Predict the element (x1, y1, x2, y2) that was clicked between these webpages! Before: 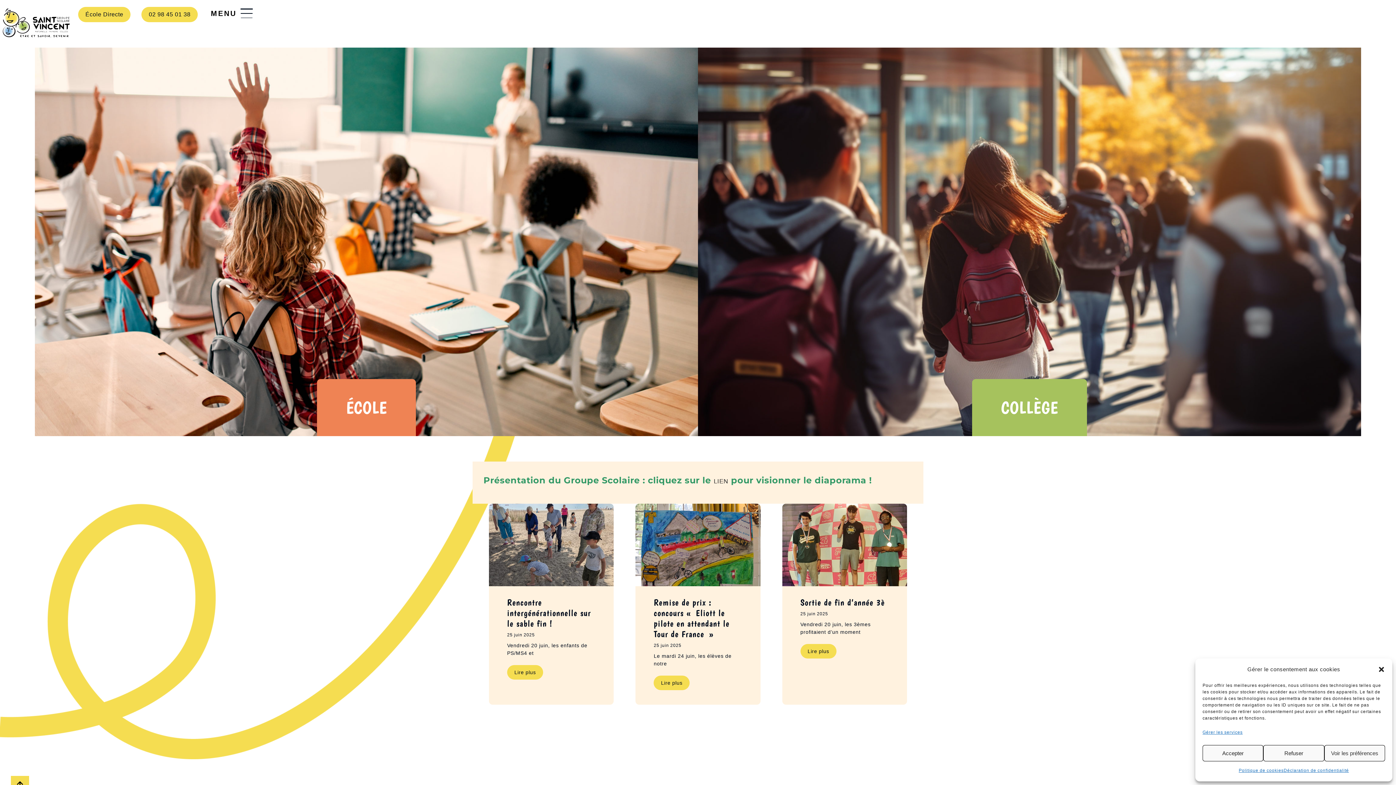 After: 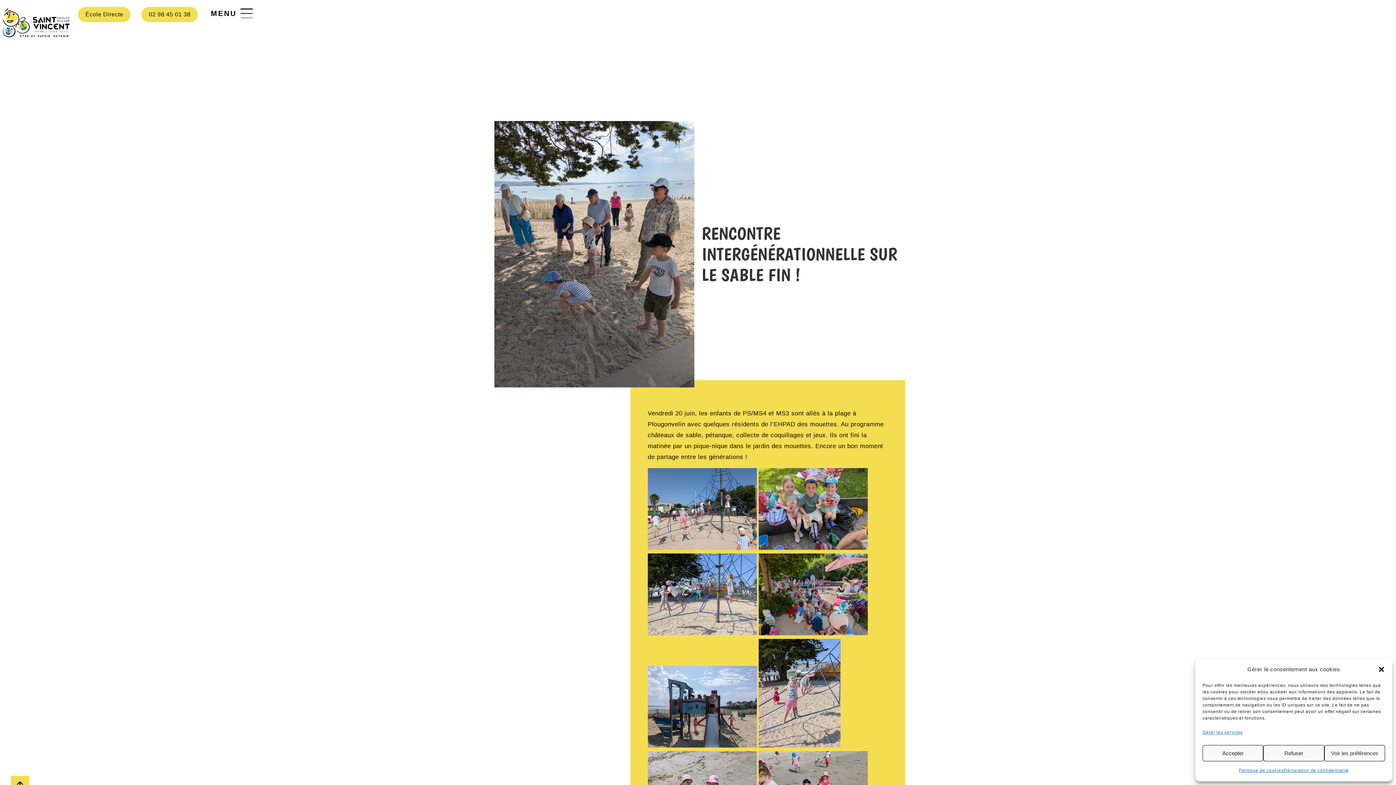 Action: bbox: (489, 503, 613, 586)